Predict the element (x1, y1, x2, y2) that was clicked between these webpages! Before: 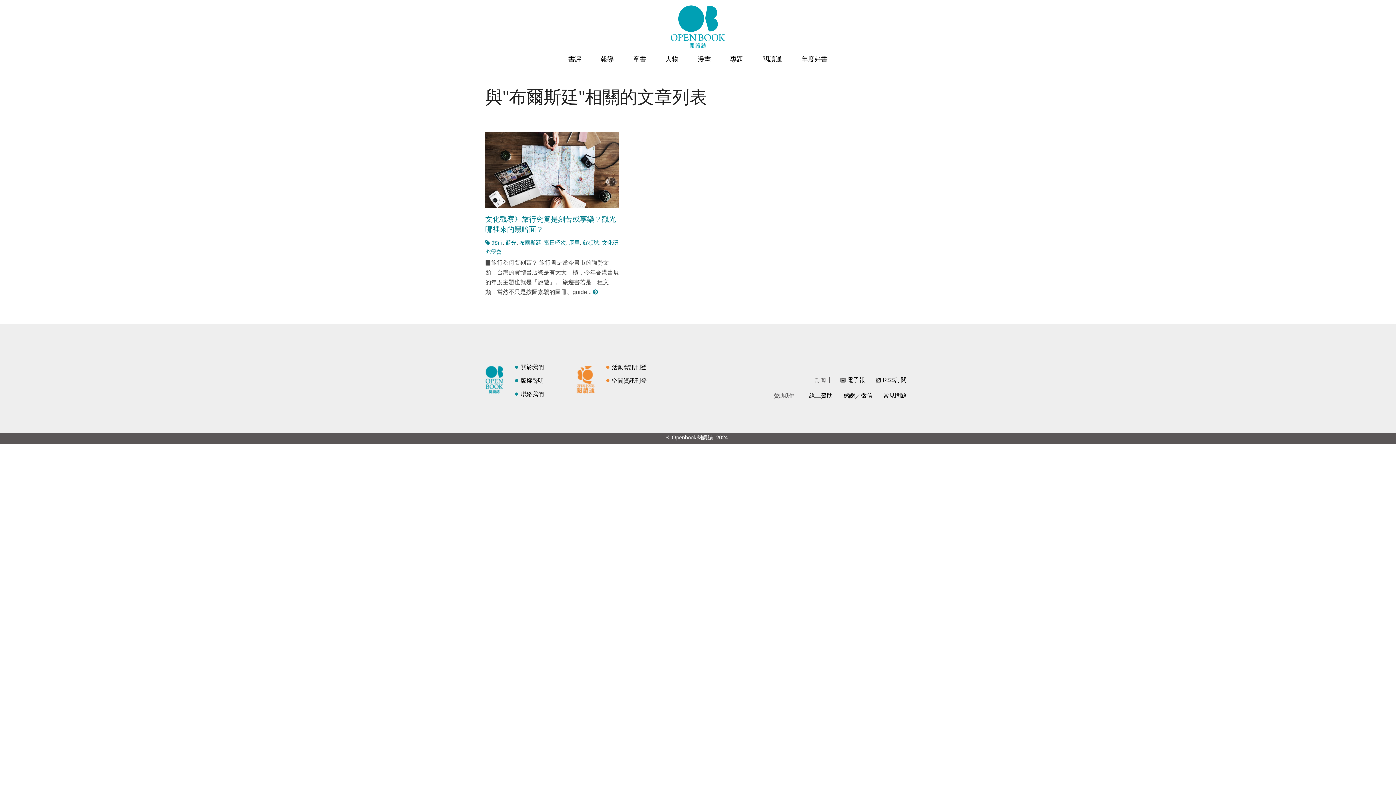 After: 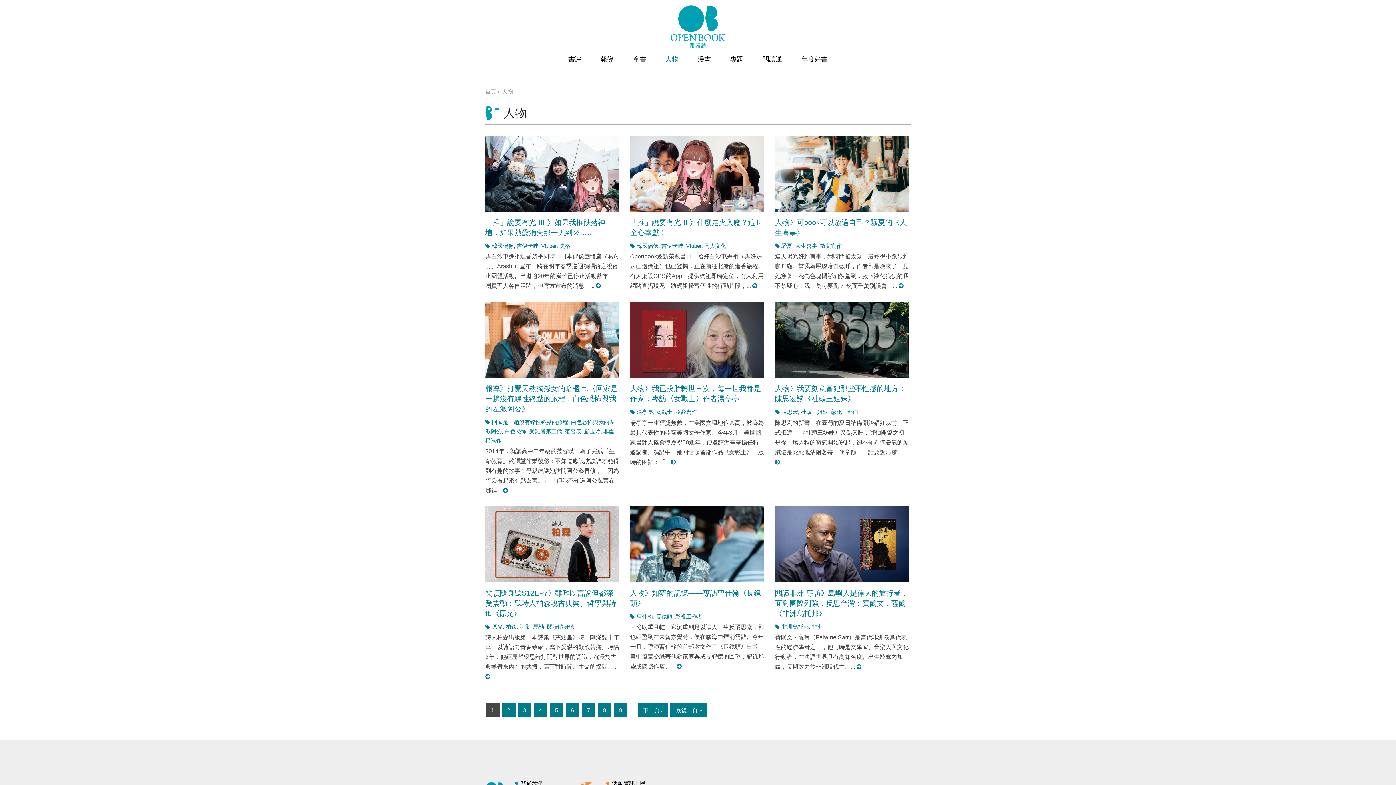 Action: bbox: (665, 53, 678, 64) label: 人物